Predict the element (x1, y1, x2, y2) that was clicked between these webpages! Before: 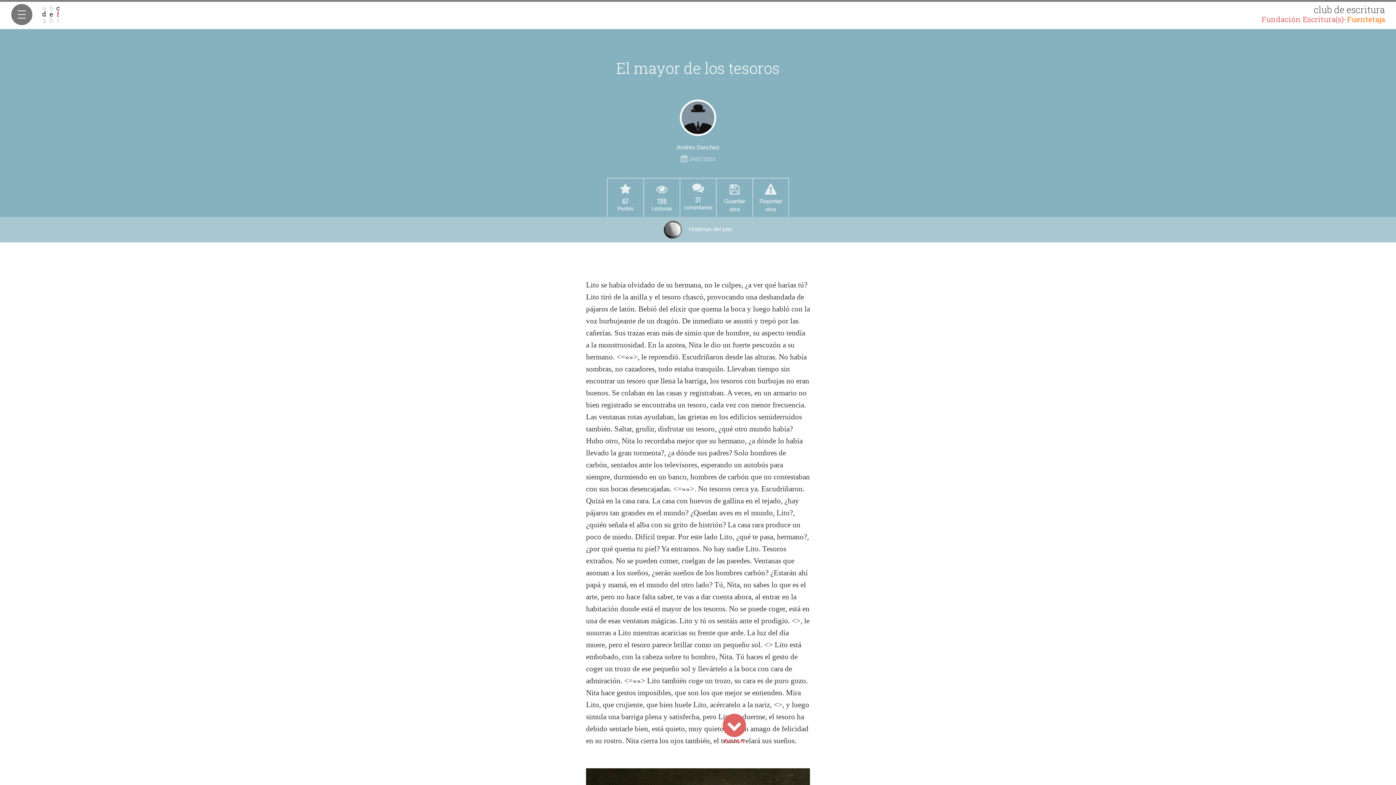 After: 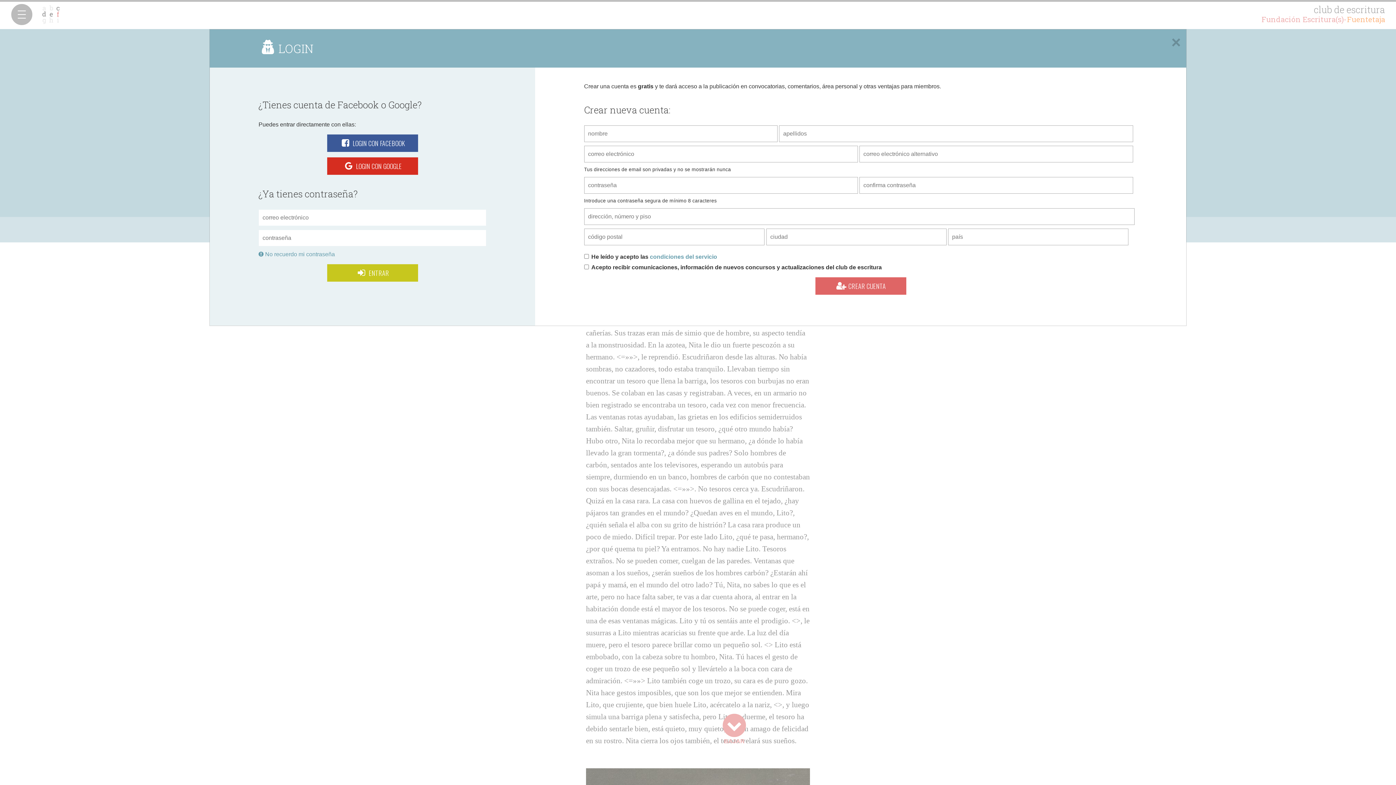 Action: label: Reportar
obra bbox: (756, 184, 785, 213)